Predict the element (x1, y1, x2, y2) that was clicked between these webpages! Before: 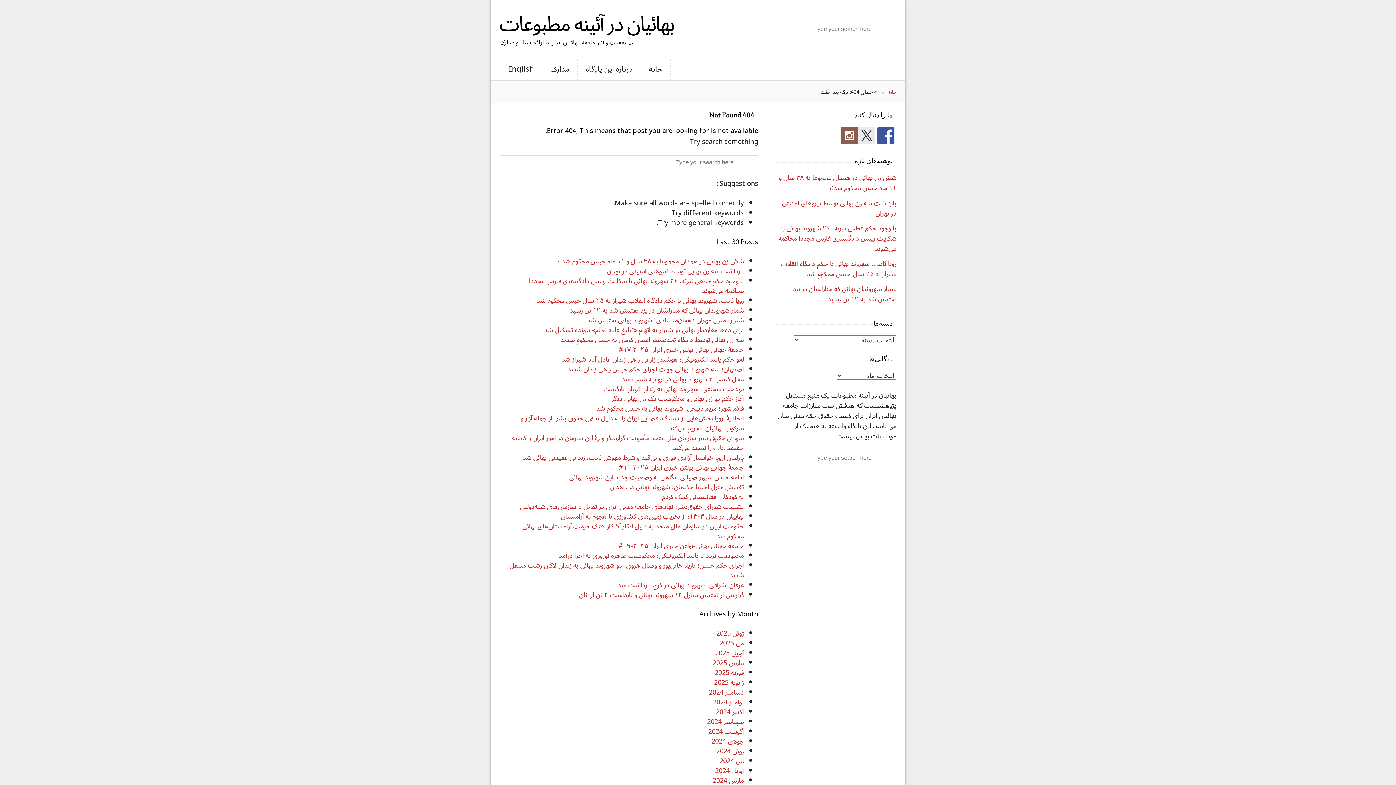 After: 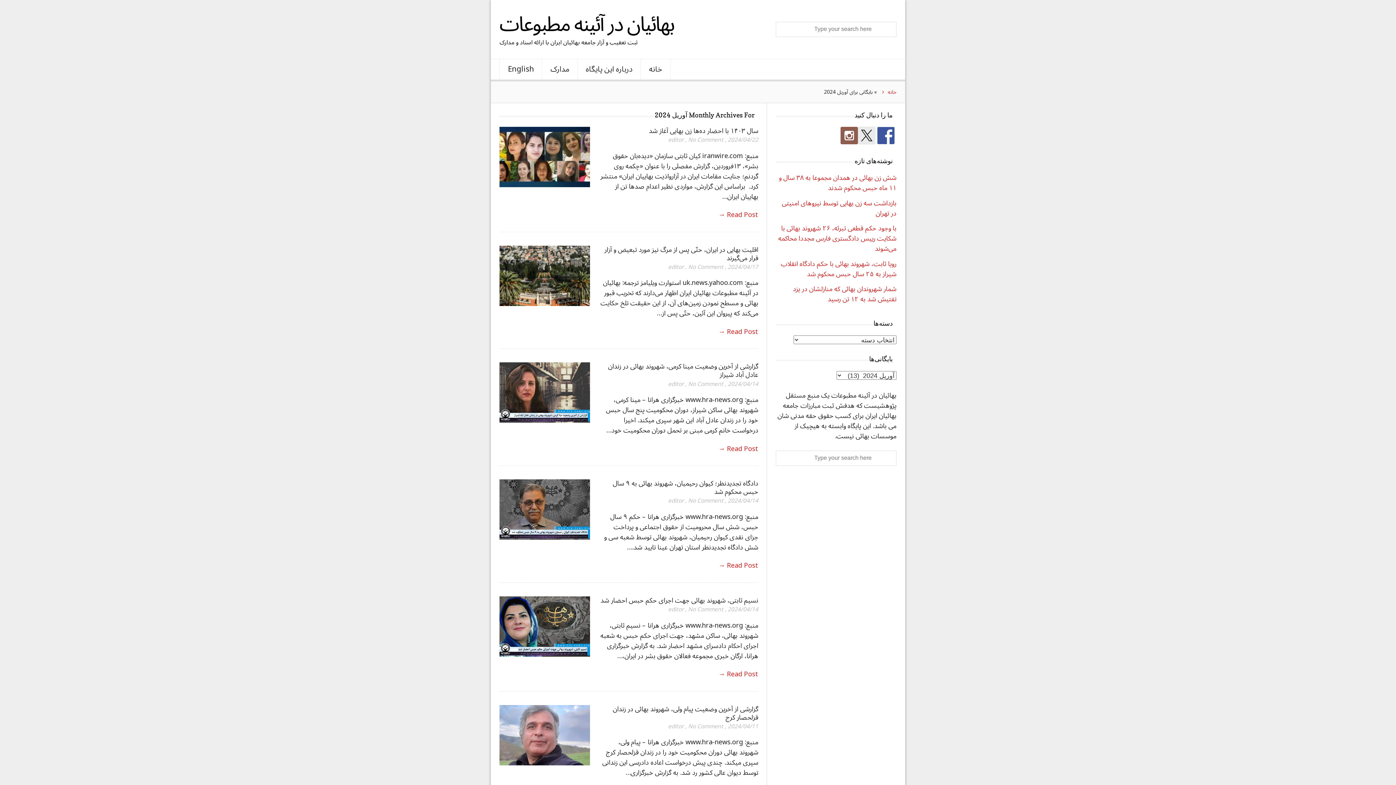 Action: label: آوریل 2024 bbox: (715, 764, 744, 778)